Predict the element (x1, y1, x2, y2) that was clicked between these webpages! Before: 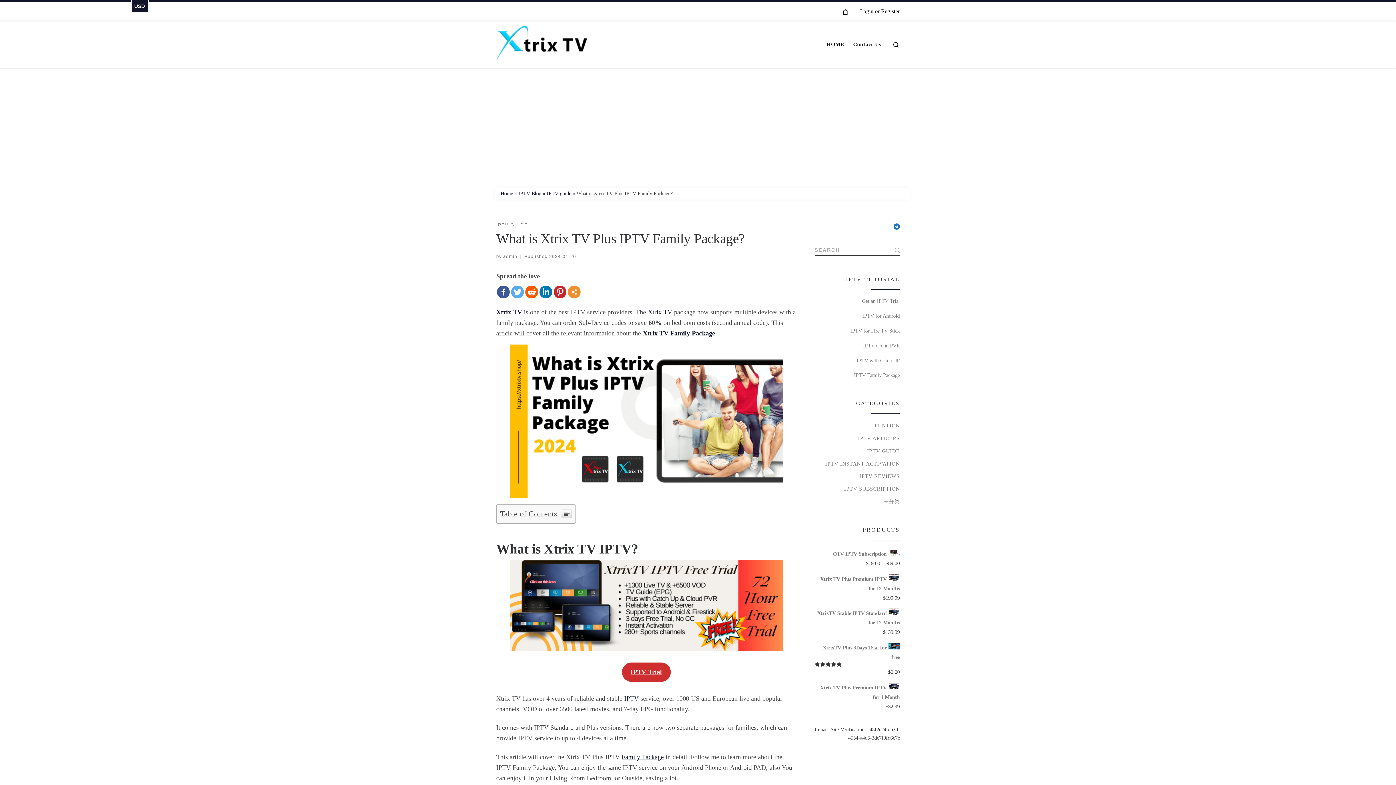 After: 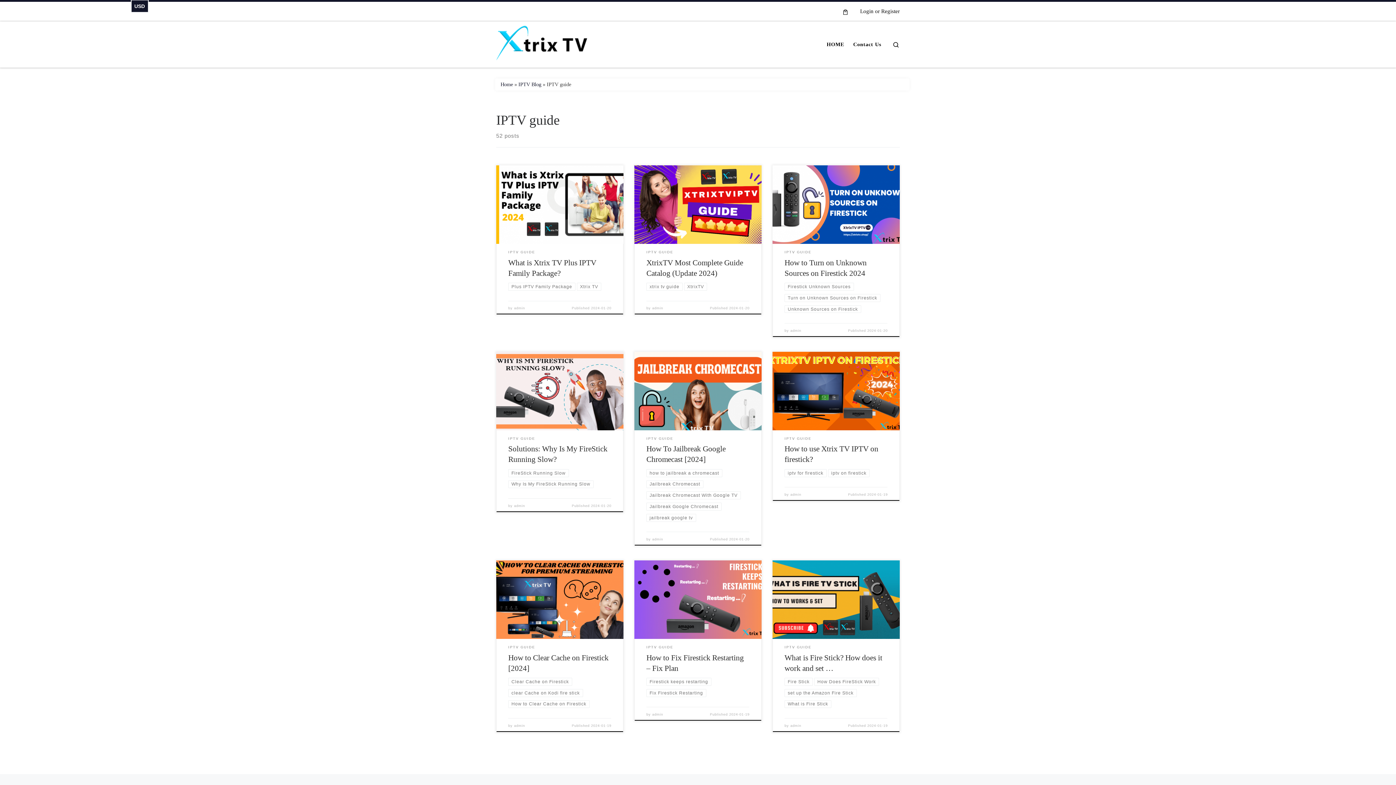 Action: bbox: (546, 190, 571, 196) label: IPTV guide